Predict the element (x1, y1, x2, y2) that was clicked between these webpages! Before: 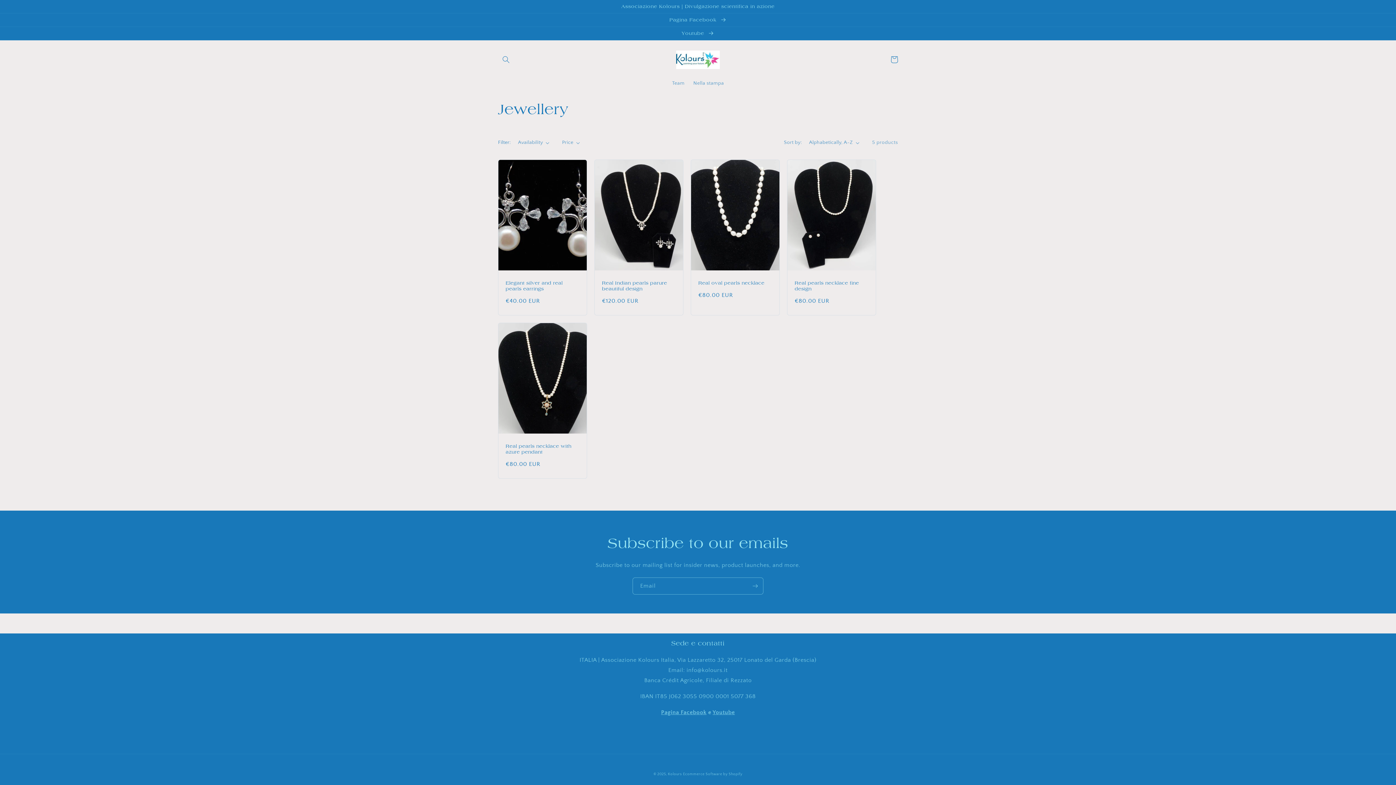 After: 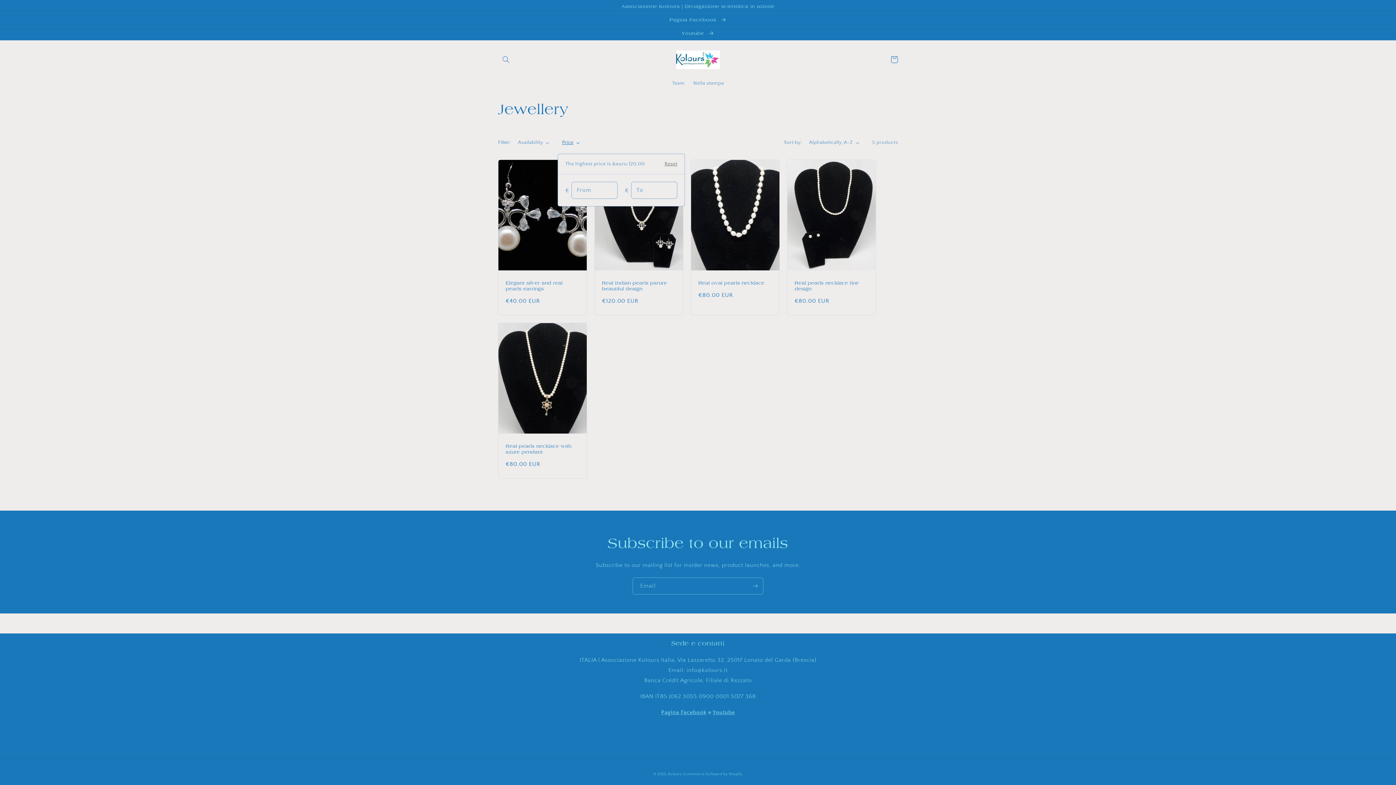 Action: label: Price bbox: (562, 138, 579, 146)